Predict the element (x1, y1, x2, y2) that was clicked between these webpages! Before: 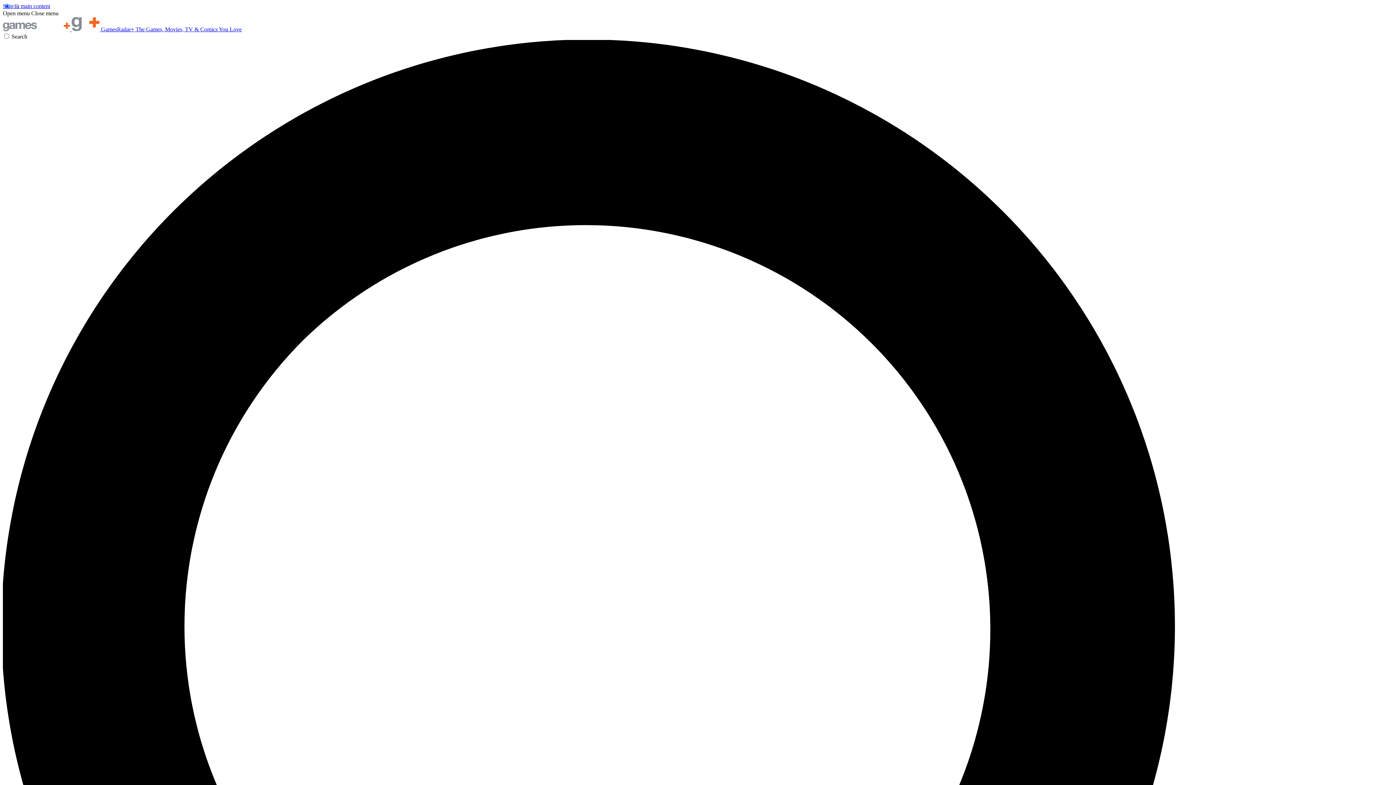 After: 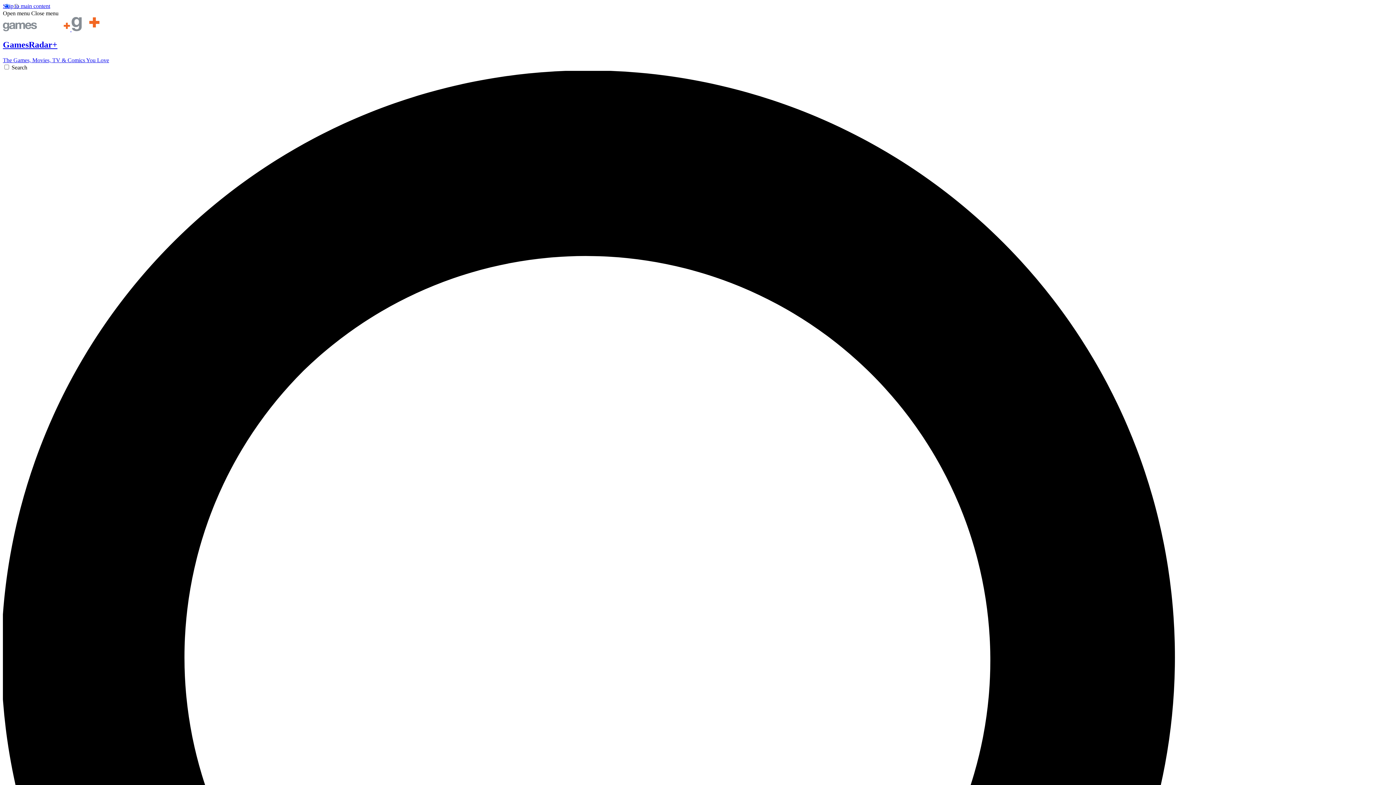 Action: label:   GamesRadar+ The Games, Movies, TV & Comics You Love bbox: (2, 26, 241, 32)